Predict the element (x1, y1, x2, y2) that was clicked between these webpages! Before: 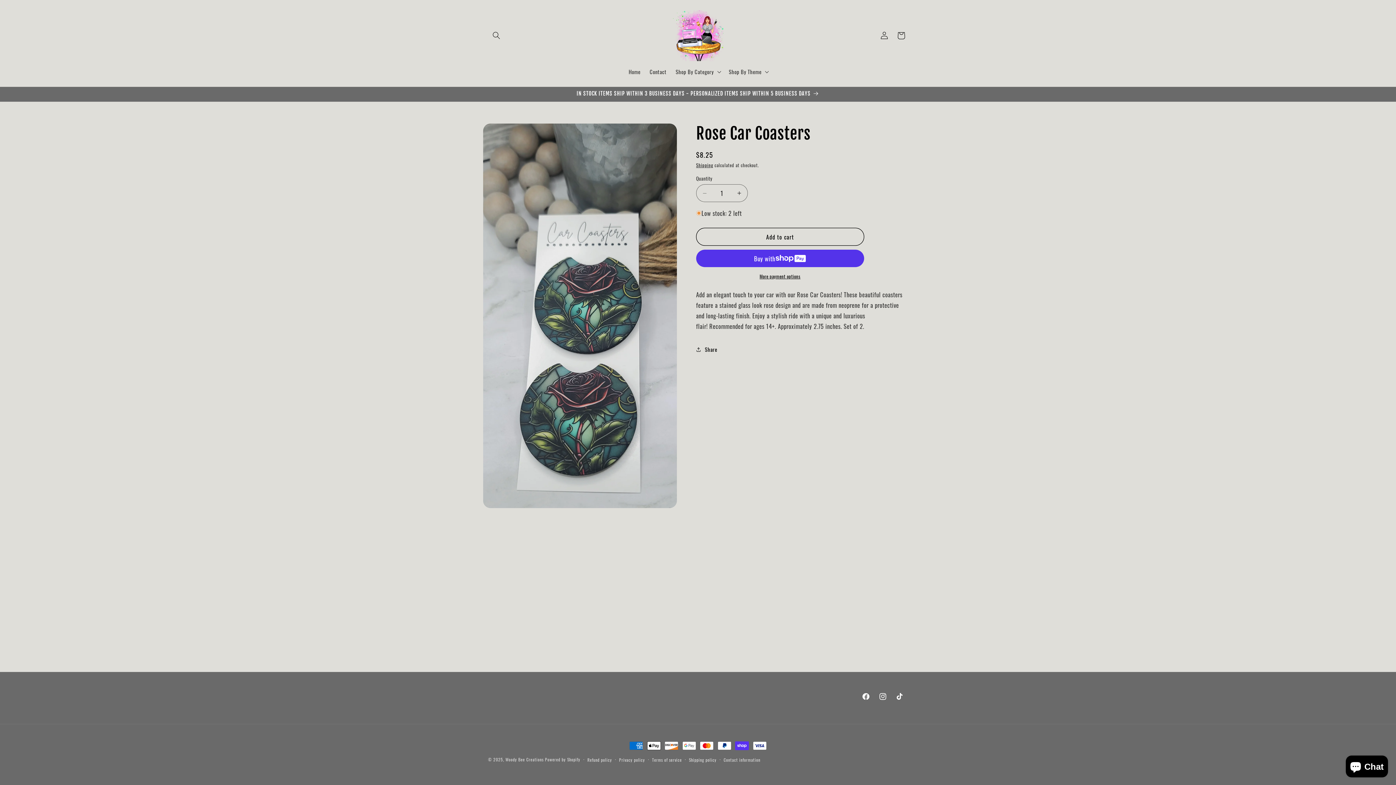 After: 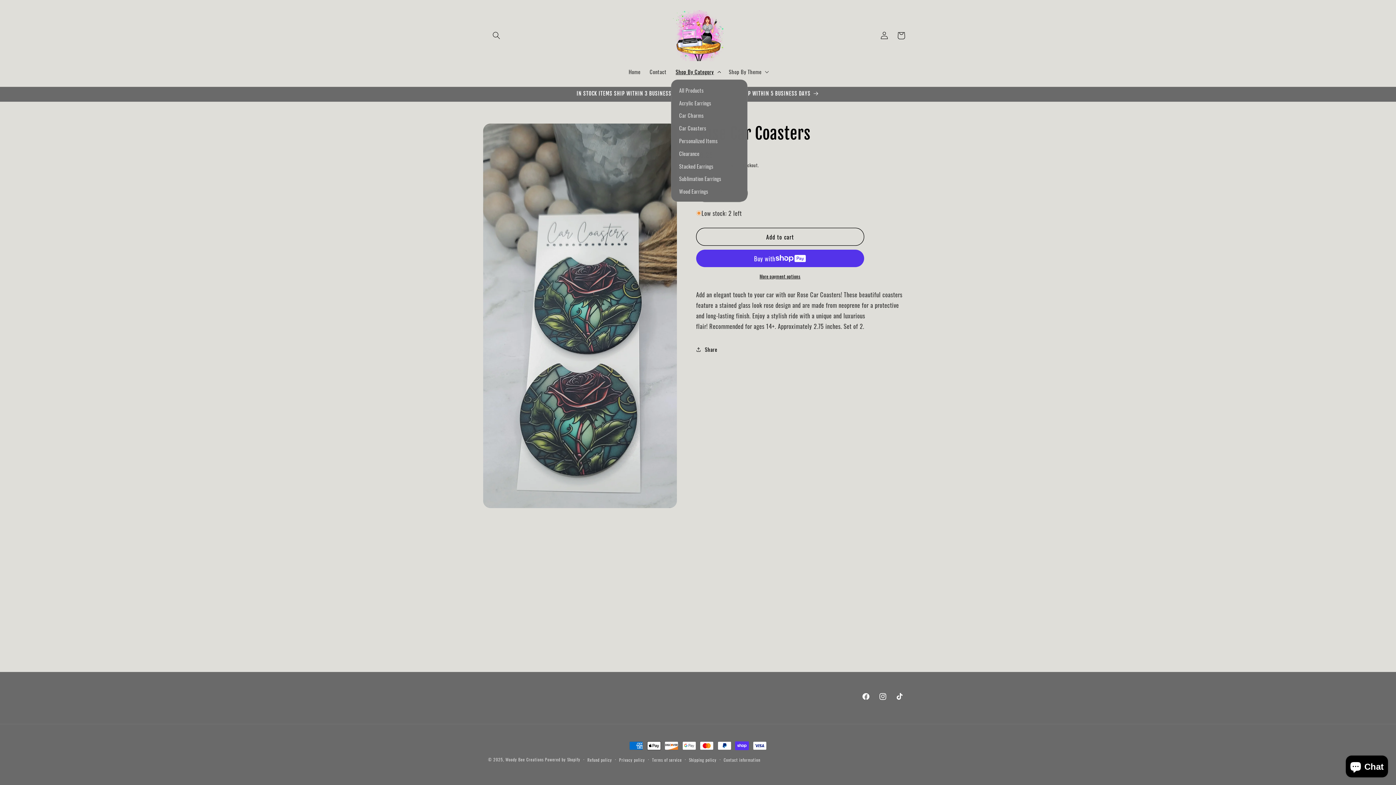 Action: label: Shop By Category bbox: (671, 63, 724, 79)